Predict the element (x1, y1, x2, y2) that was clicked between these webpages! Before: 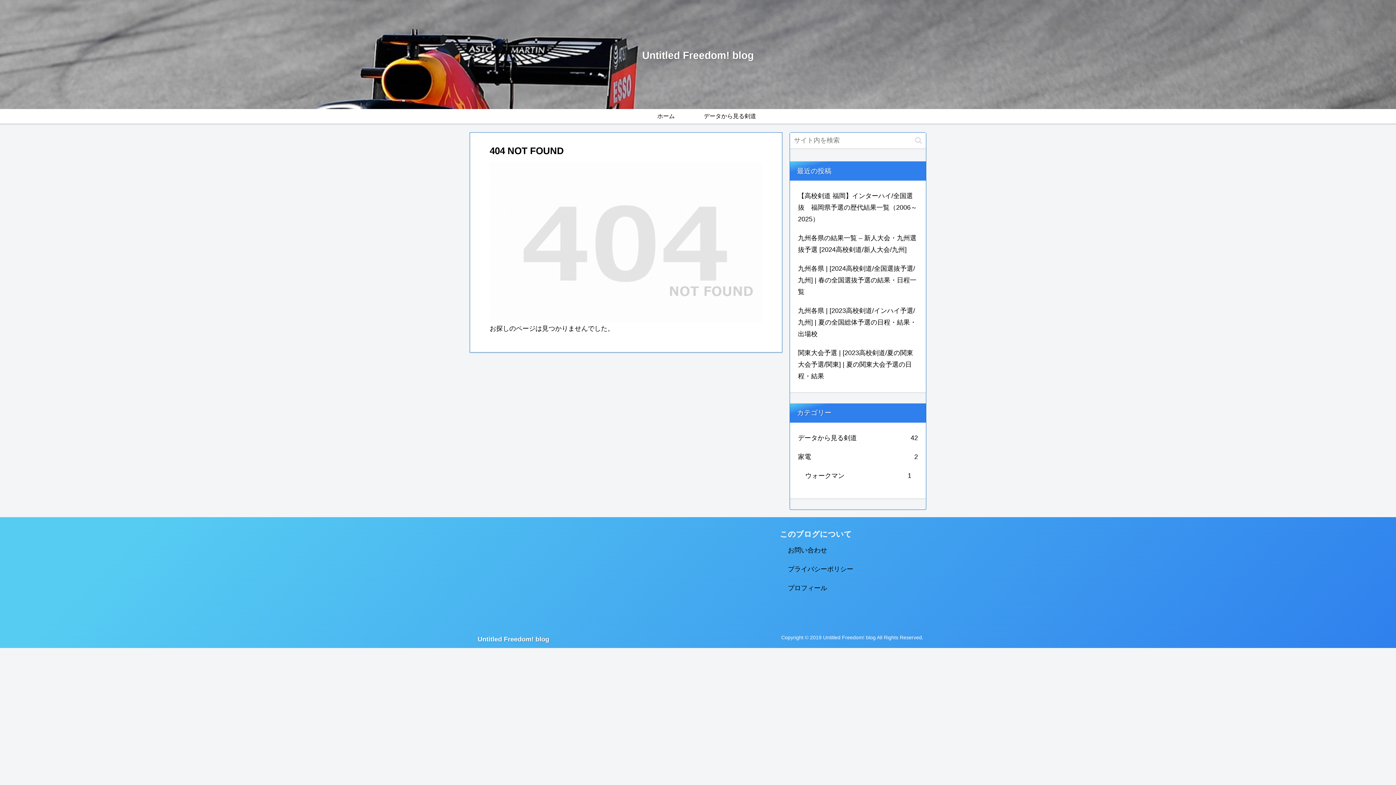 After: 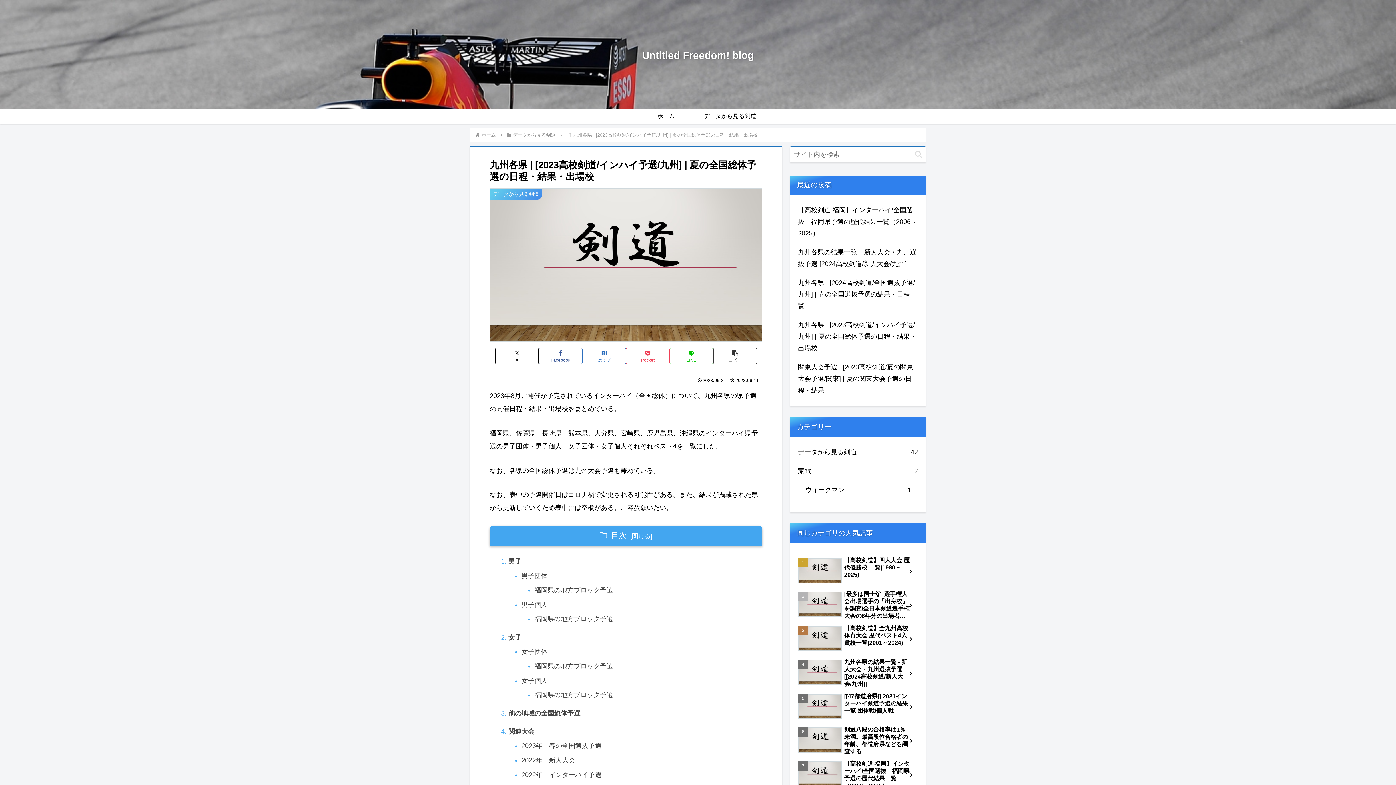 Action: bbox: (796, 301, 919, 343) label: 九州各県 | [2023高校剣道/インハイ予選/九州] | 夏の全国総体予選の日程・結果・出場校